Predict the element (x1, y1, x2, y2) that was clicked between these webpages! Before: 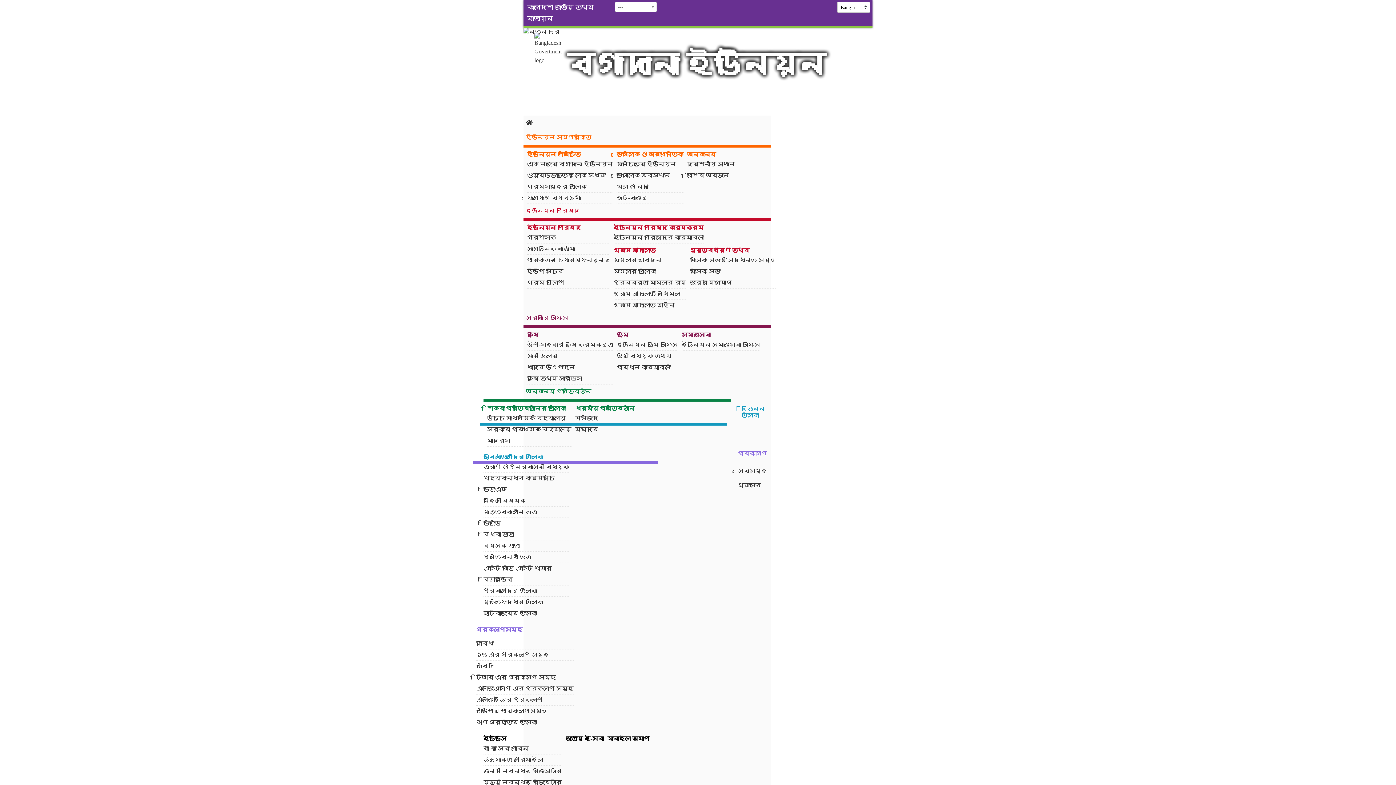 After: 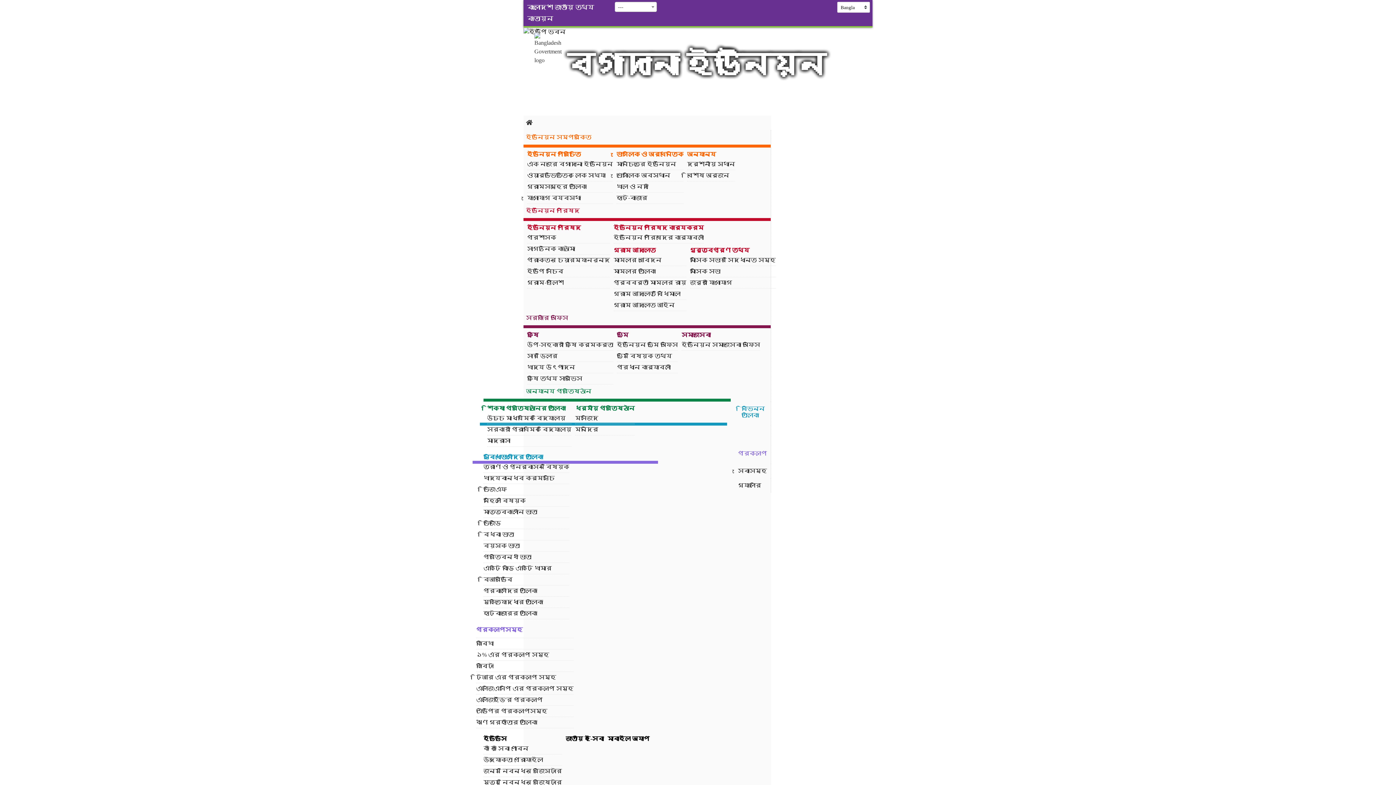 Action: bbox: (476, 638, 573, 649) label: কাবিখা